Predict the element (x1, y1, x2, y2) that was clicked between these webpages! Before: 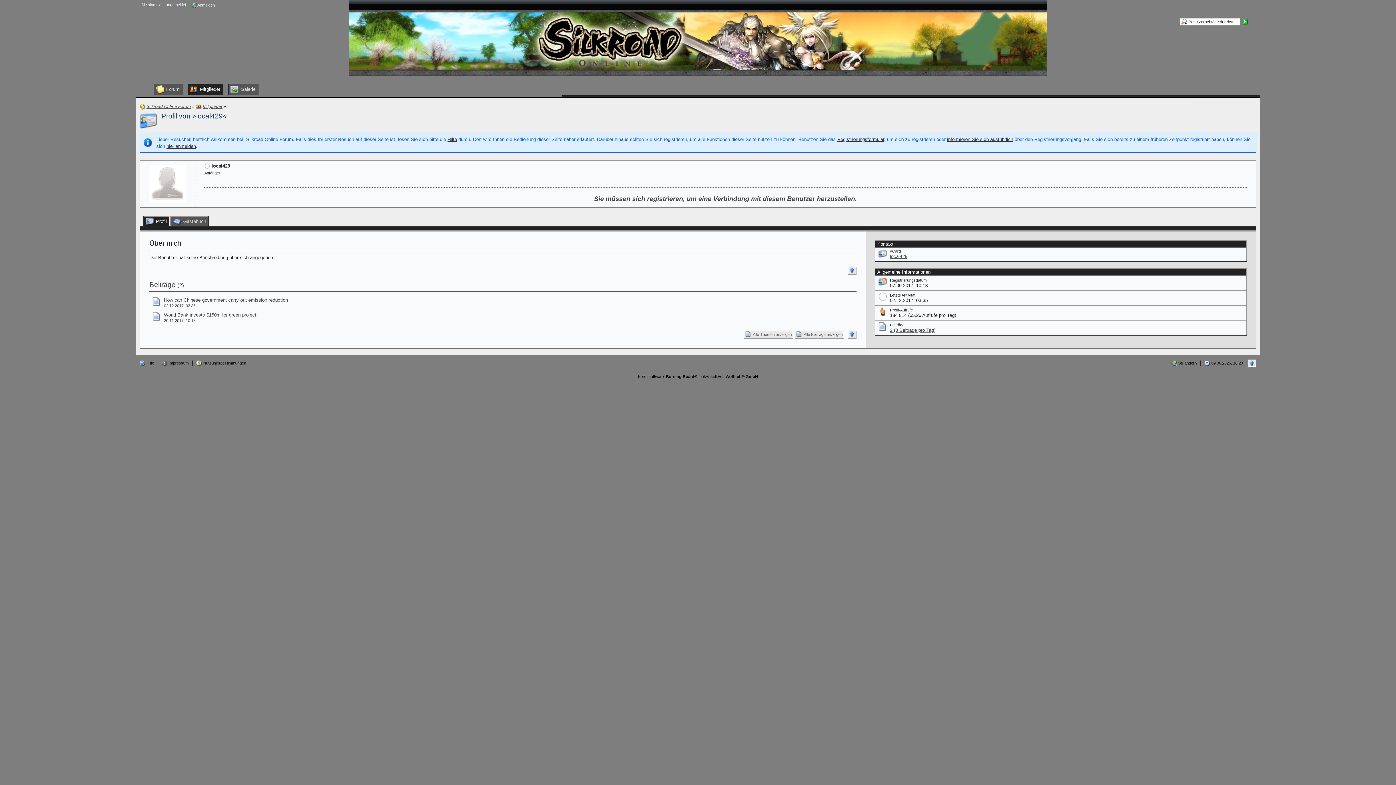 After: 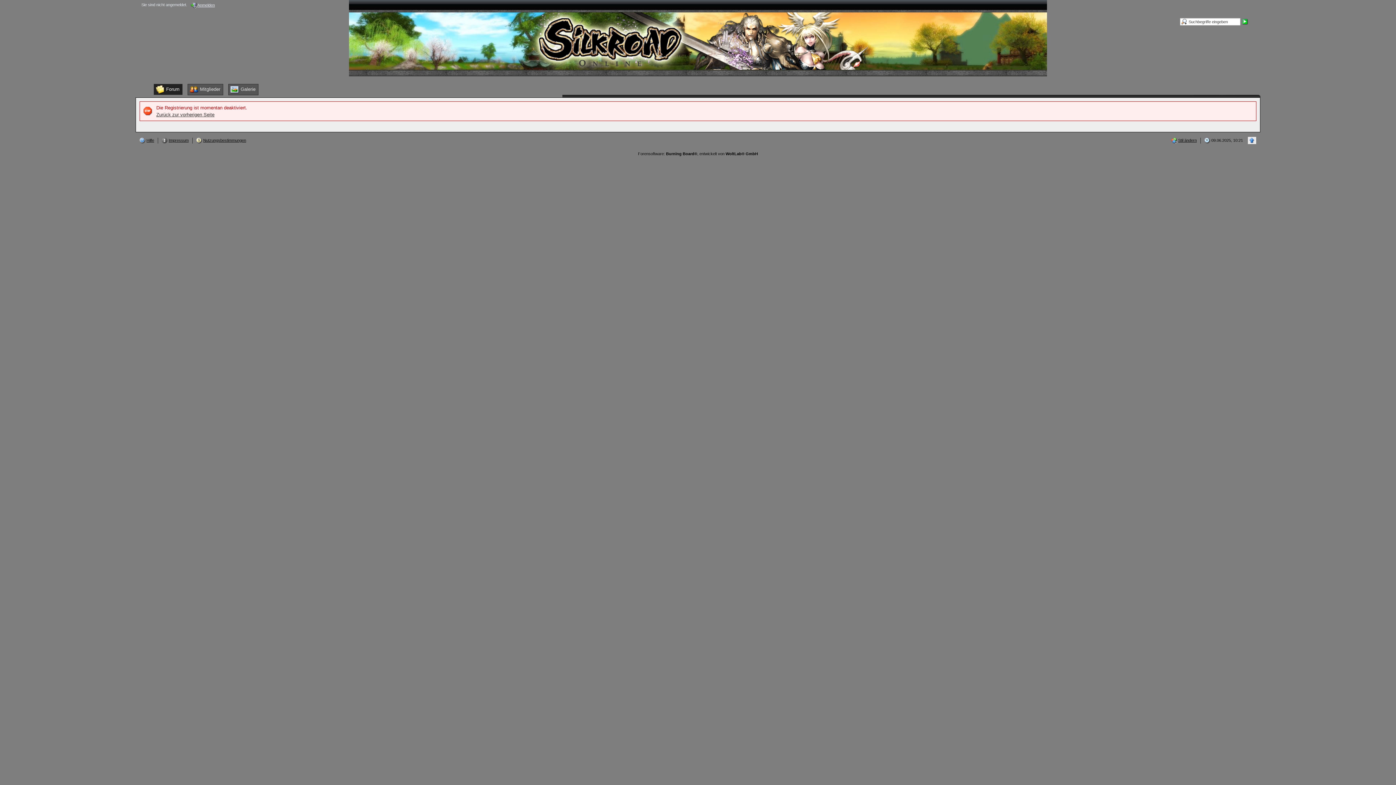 Action: bbox: (837, 136, 884, 142) label: Registrierungsformular